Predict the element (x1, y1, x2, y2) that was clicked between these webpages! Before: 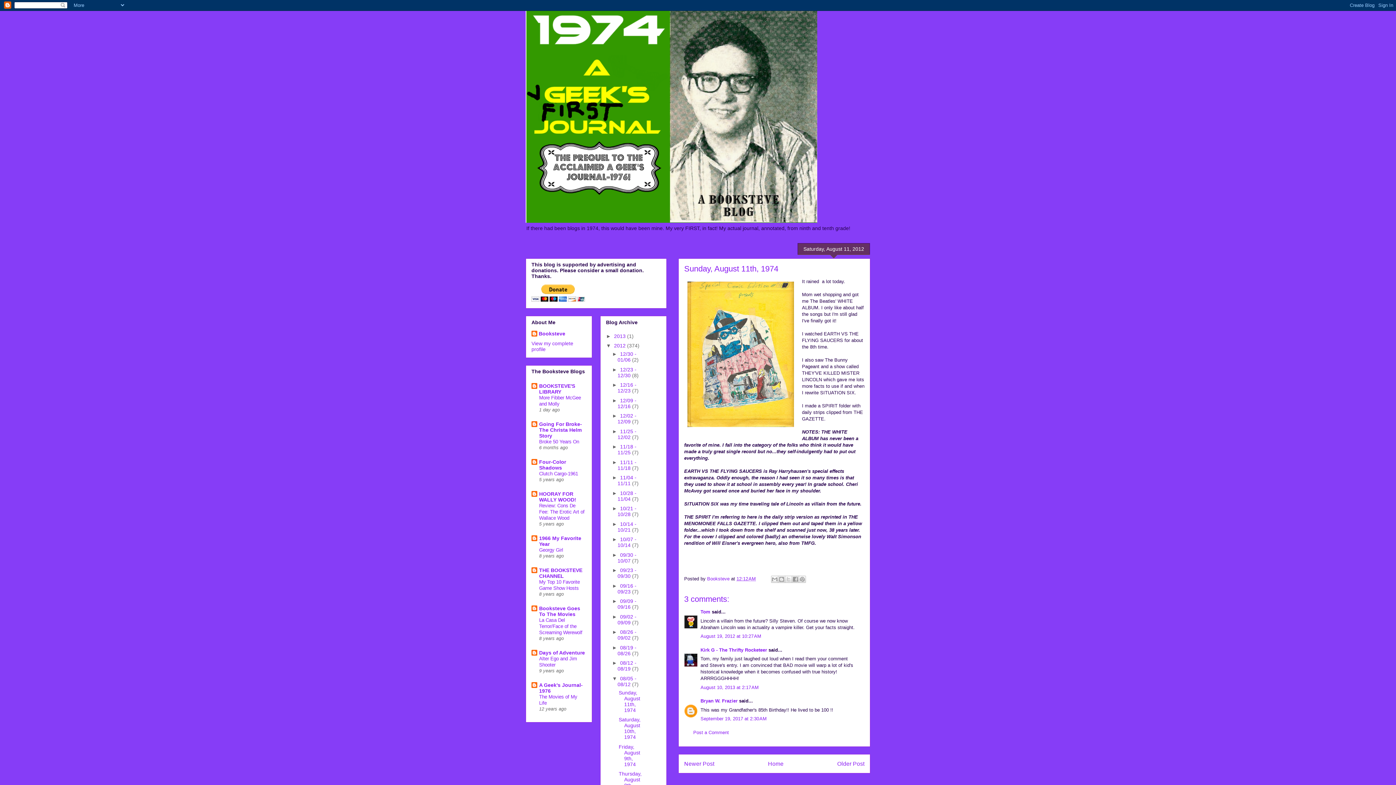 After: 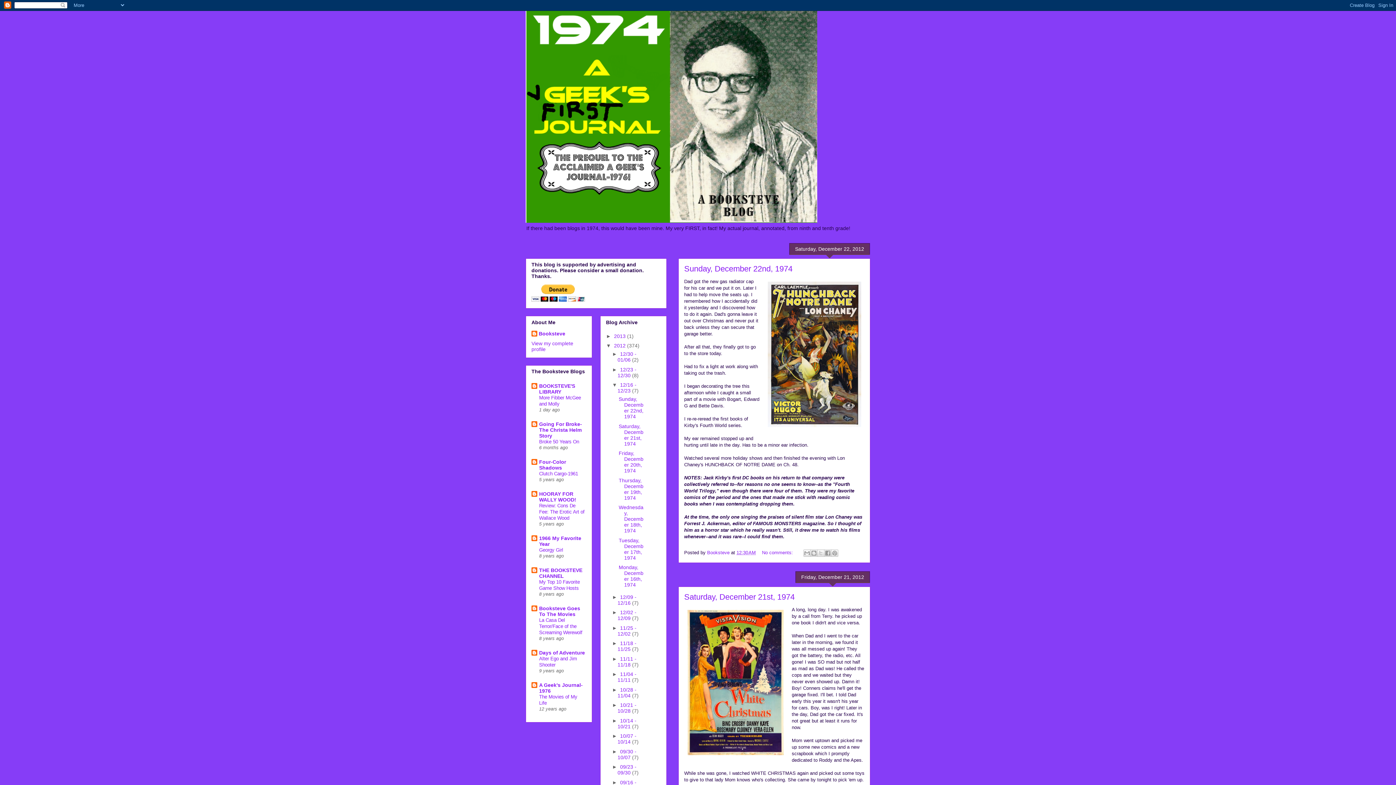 Action: bbox: (617, 382, 636, 393) label: 12/16 - 12/23 